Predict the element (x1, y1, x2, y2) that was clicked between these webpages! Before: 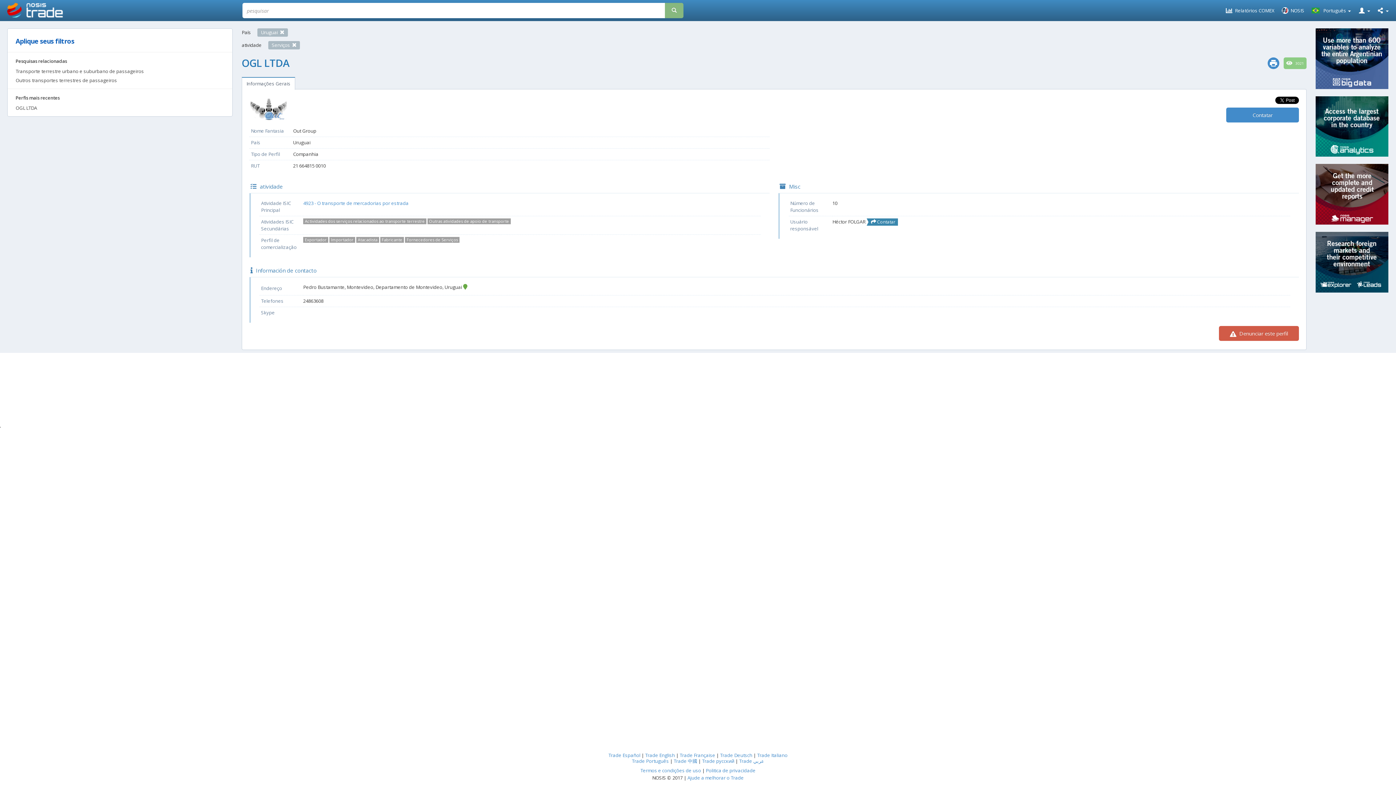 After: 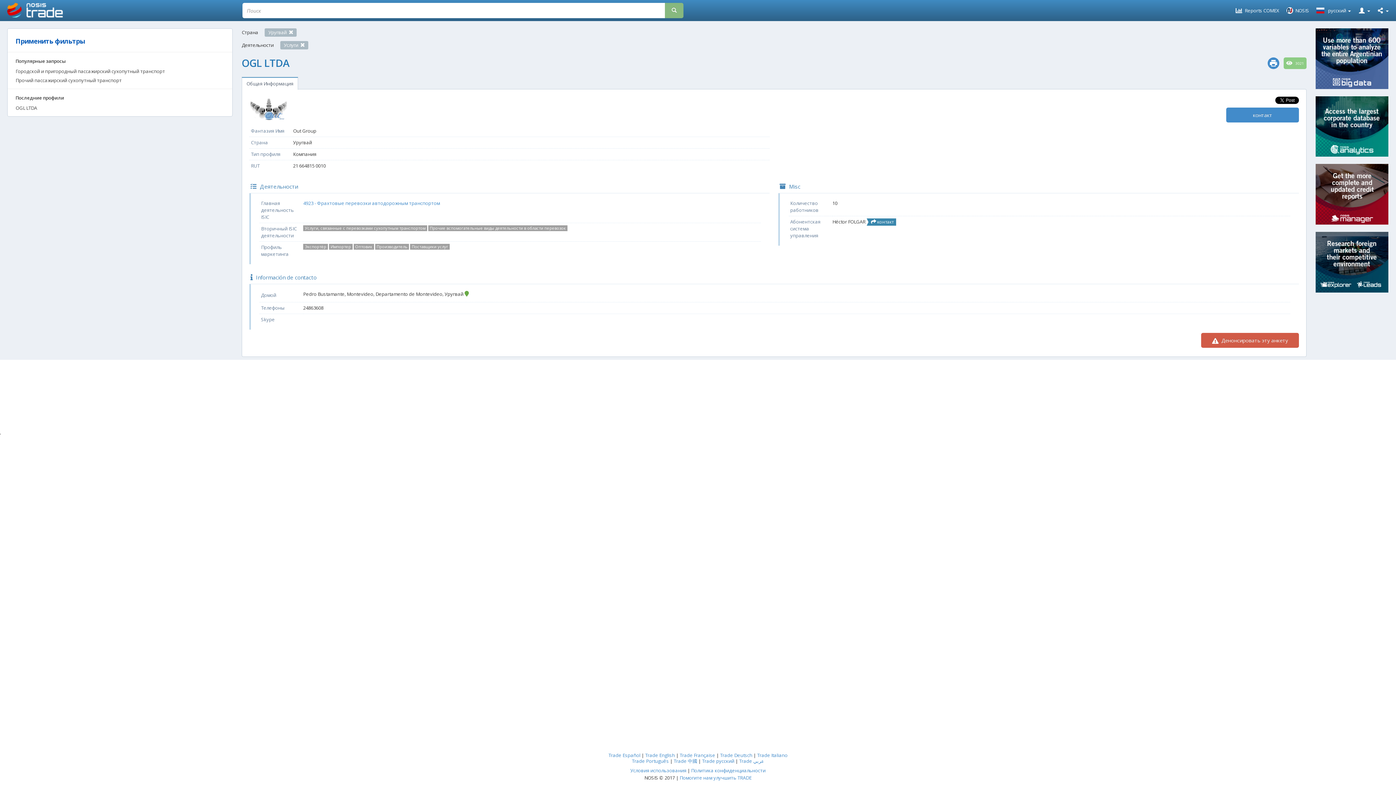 Action: label: Trade русский bbox: (702, 758, 734, 764)